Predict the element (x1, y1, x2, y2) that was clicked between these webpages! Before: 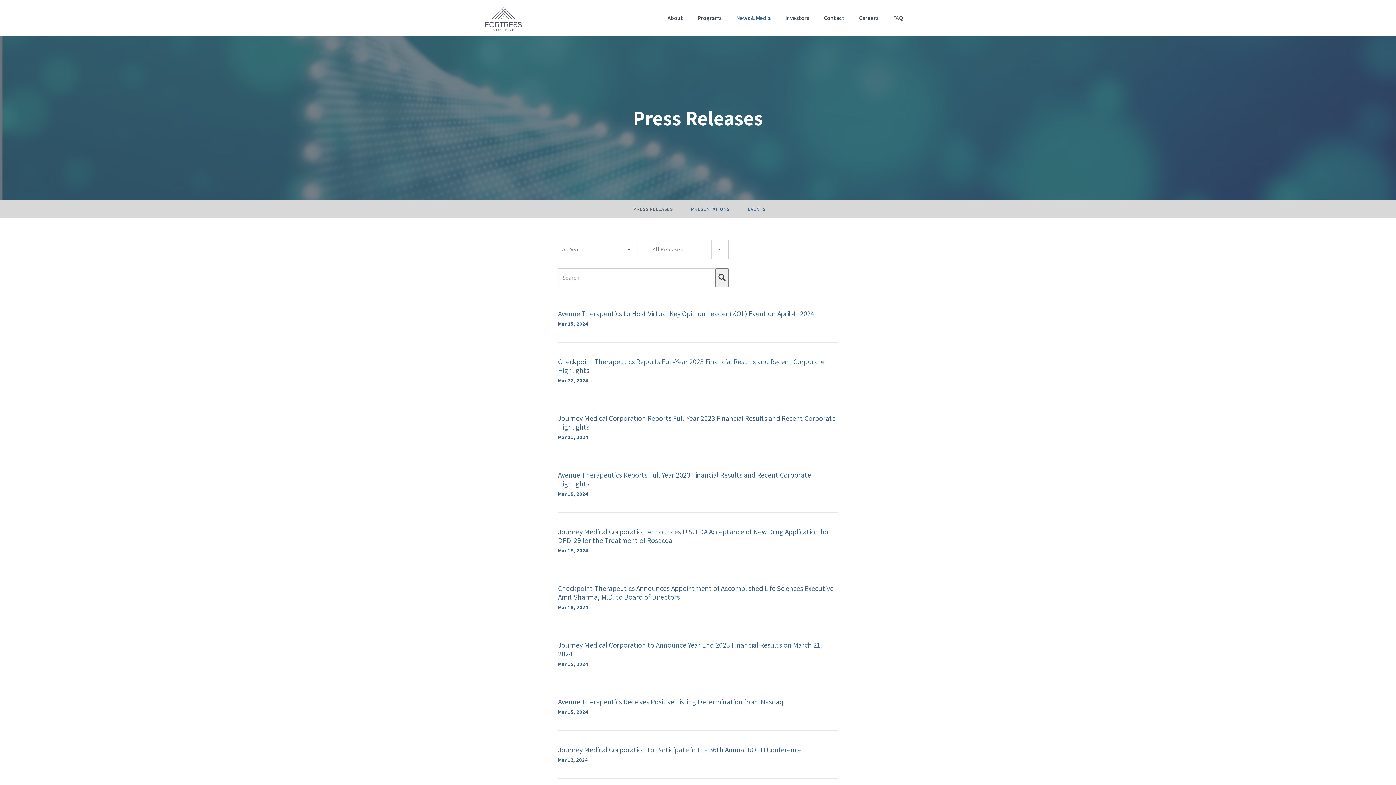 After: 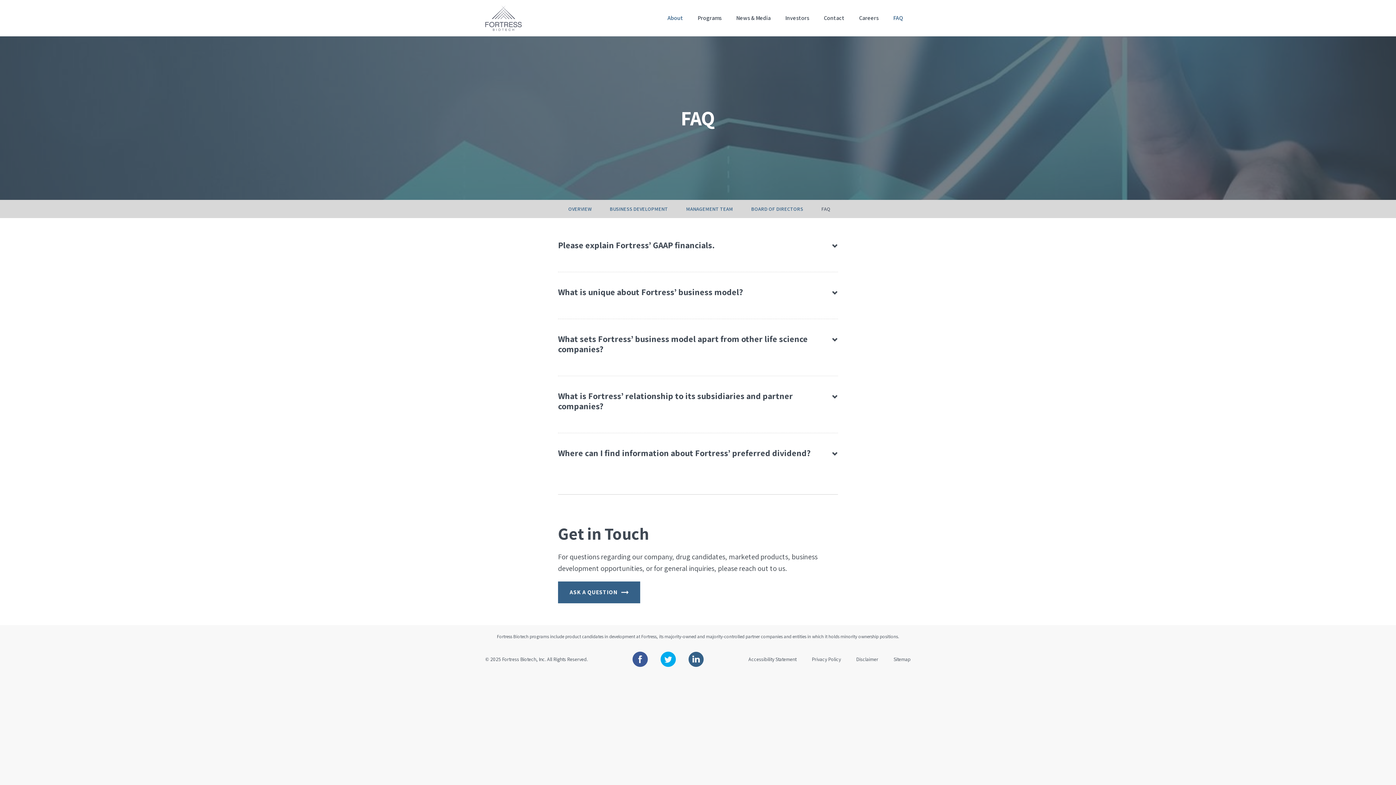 Action: bbox: (886, 13, 910, 36) label: FAQ